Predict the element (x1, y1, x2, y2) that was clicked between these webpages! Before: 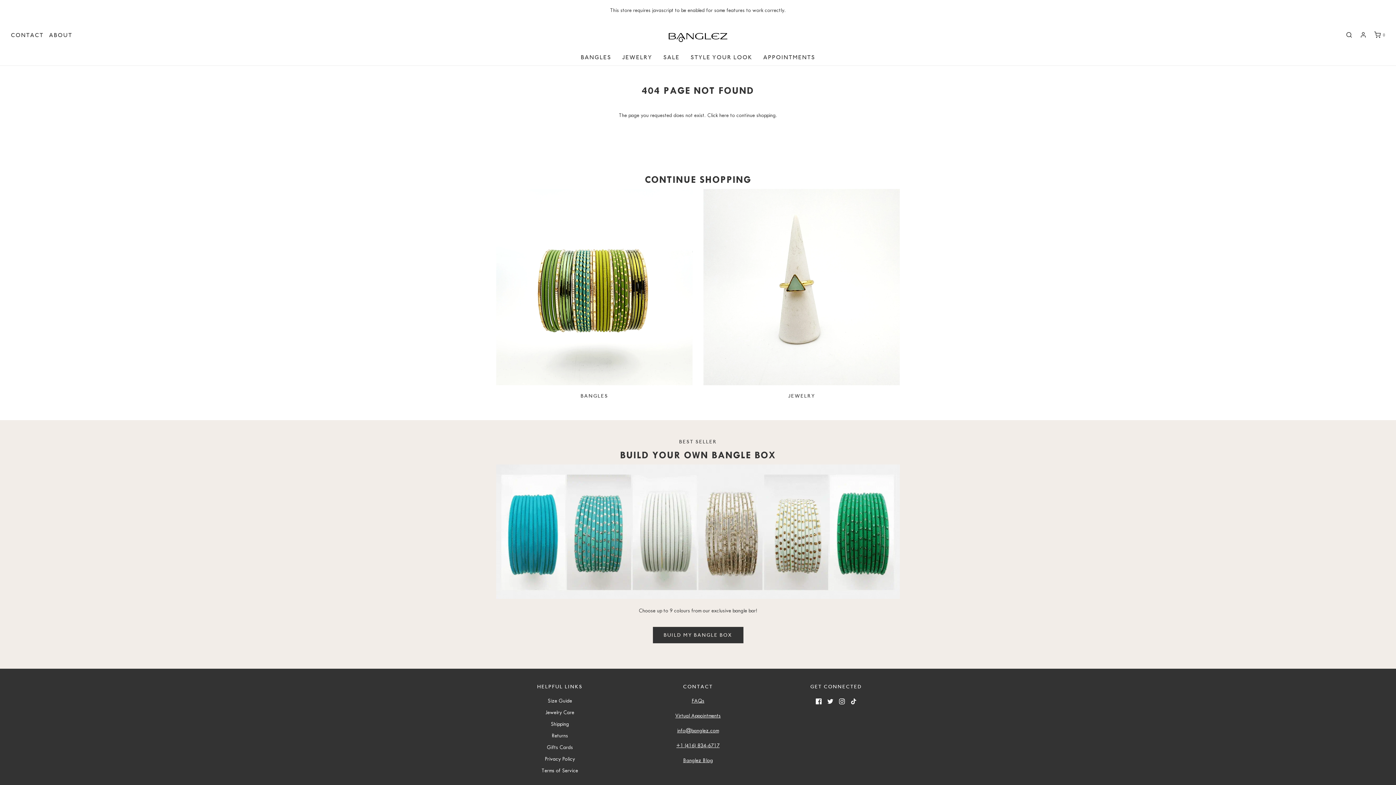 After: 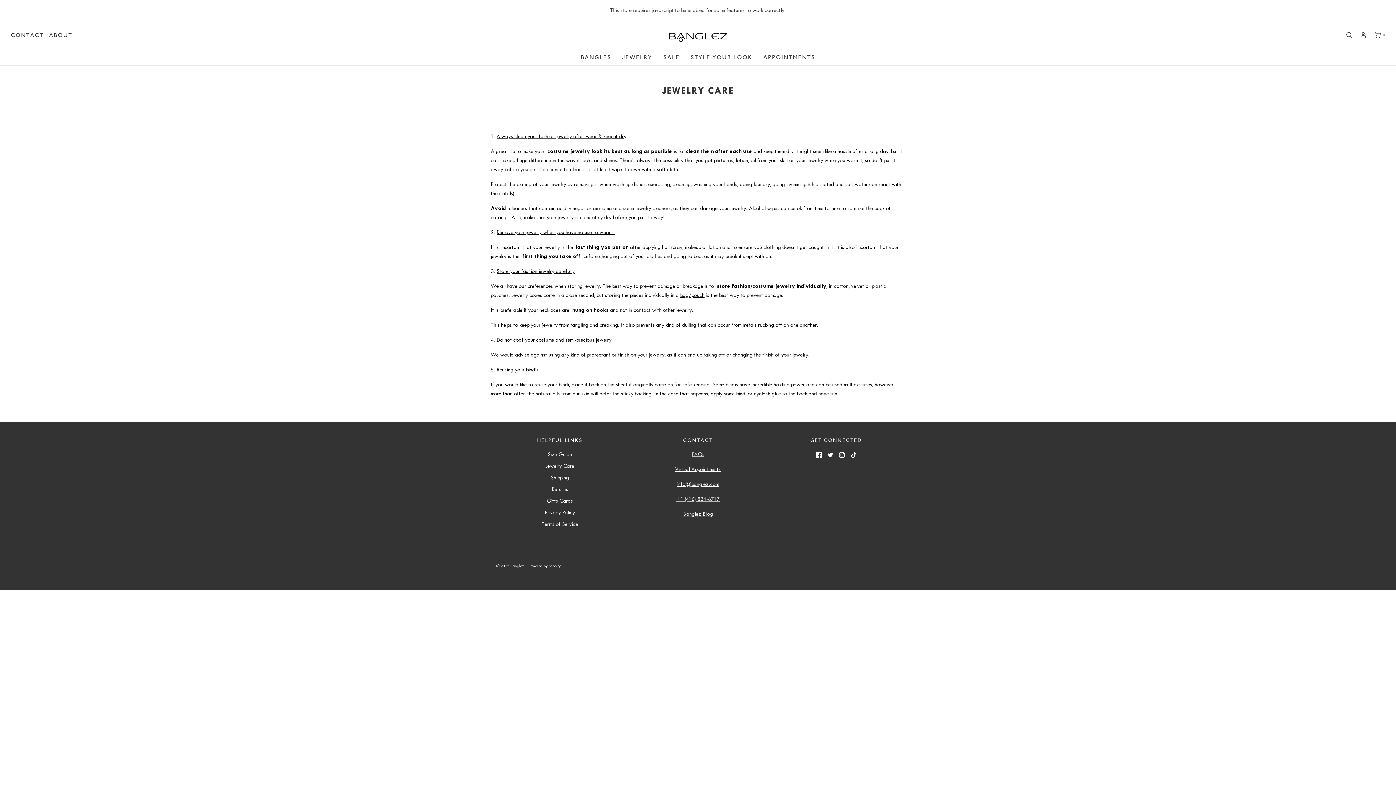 Action: bbox: (545, 708, 574, 719) label: Jewelry Care